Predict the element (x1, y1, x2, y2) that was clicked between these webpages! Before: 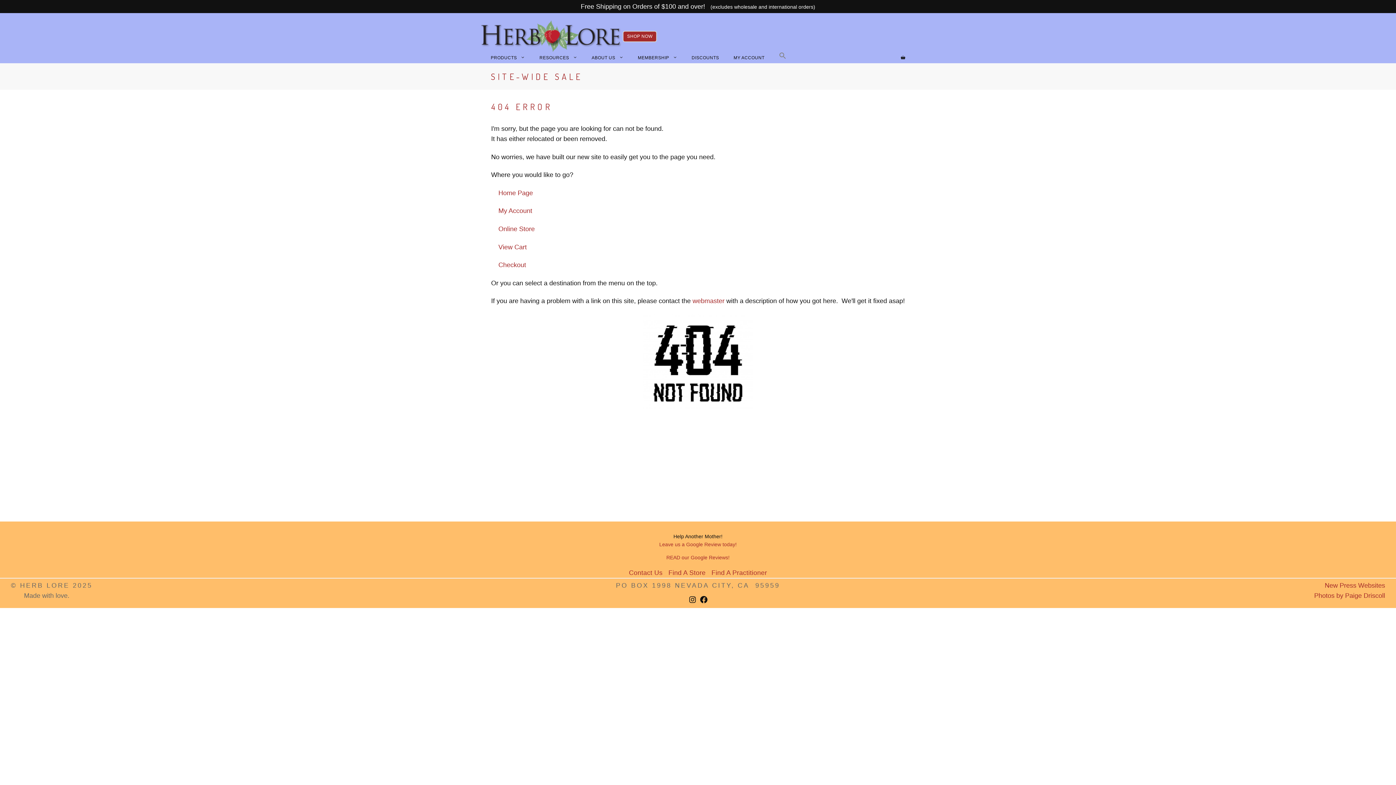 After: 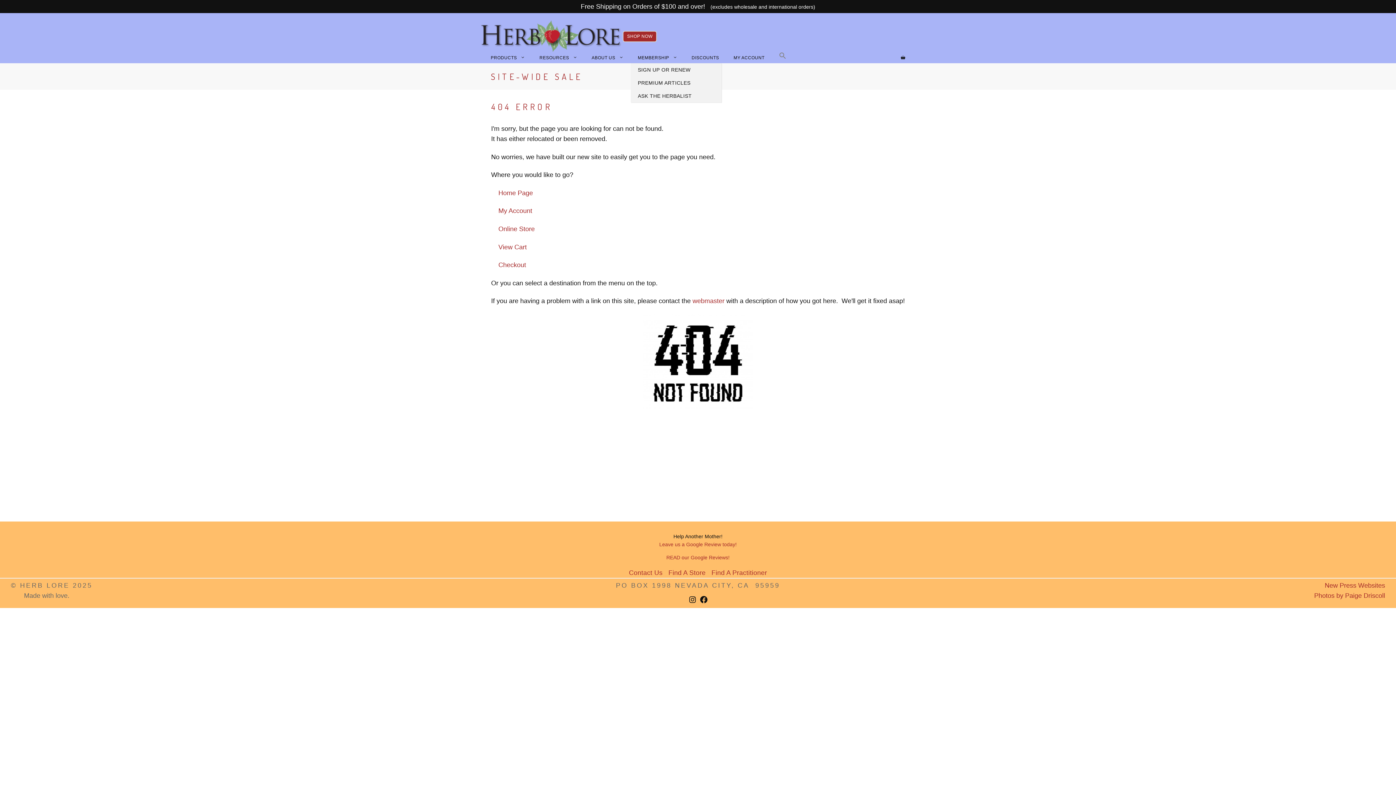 Action: label: MEMBERSHIP bbox: (630, 52, 684, 63)